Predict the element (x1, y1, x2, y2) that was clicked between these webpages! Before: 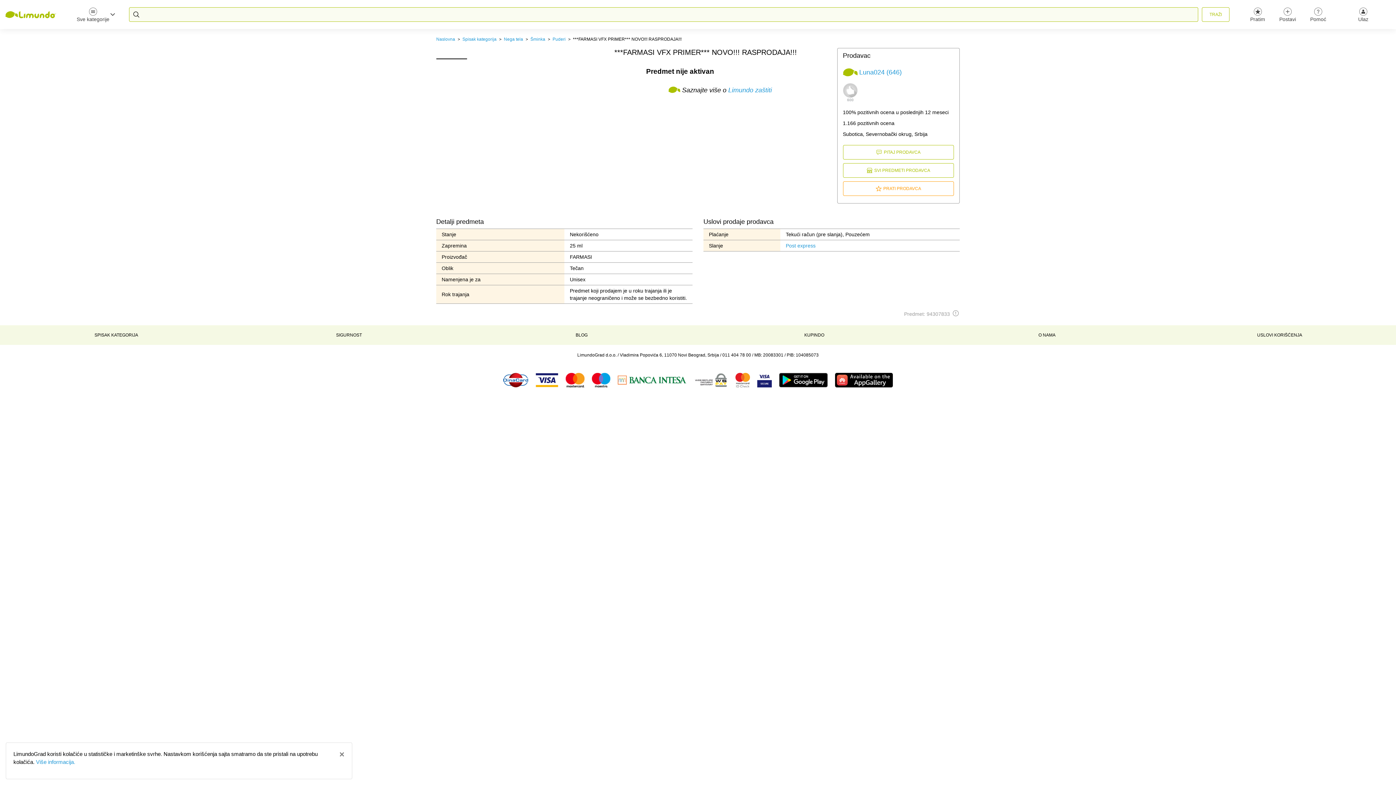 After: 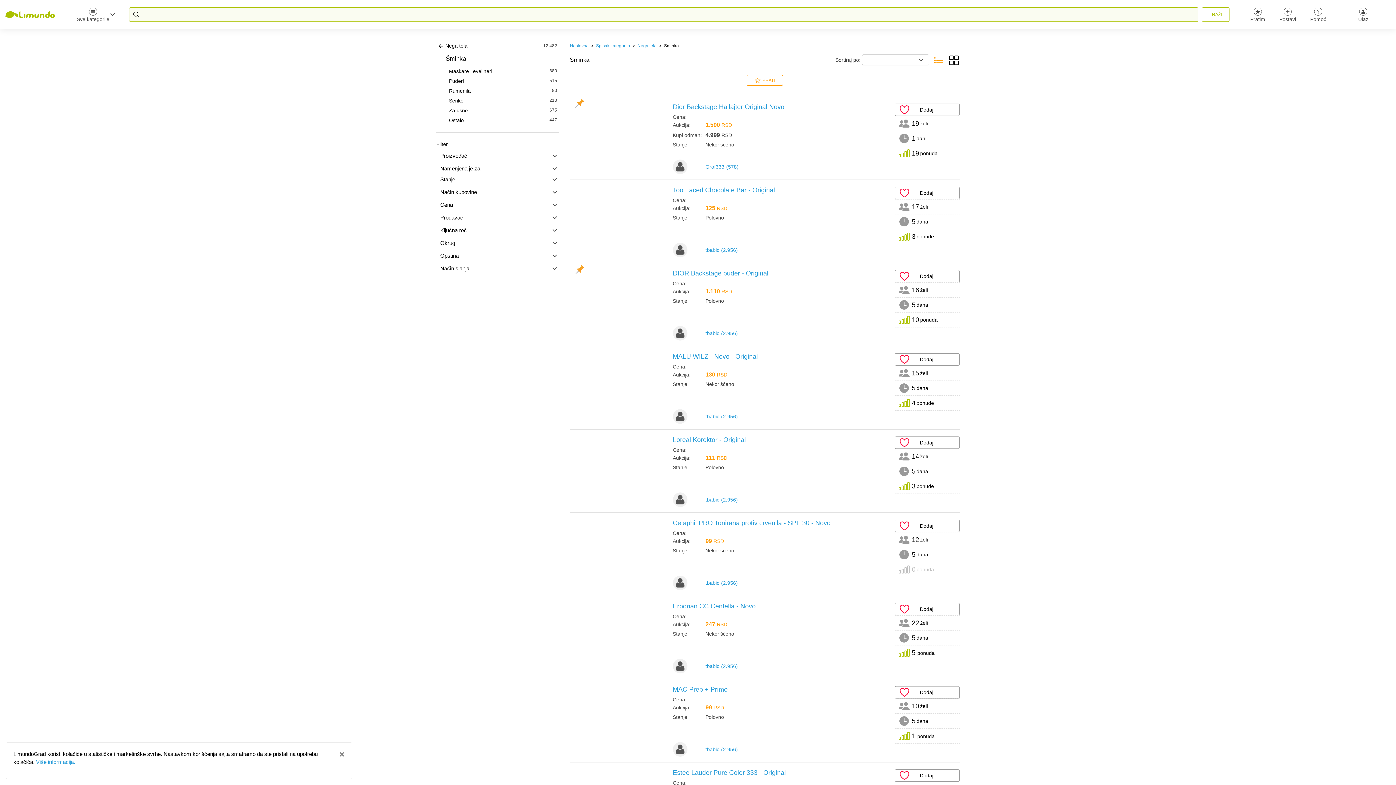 Action: bbox: (530, 36, 545, 42) label: Šminka